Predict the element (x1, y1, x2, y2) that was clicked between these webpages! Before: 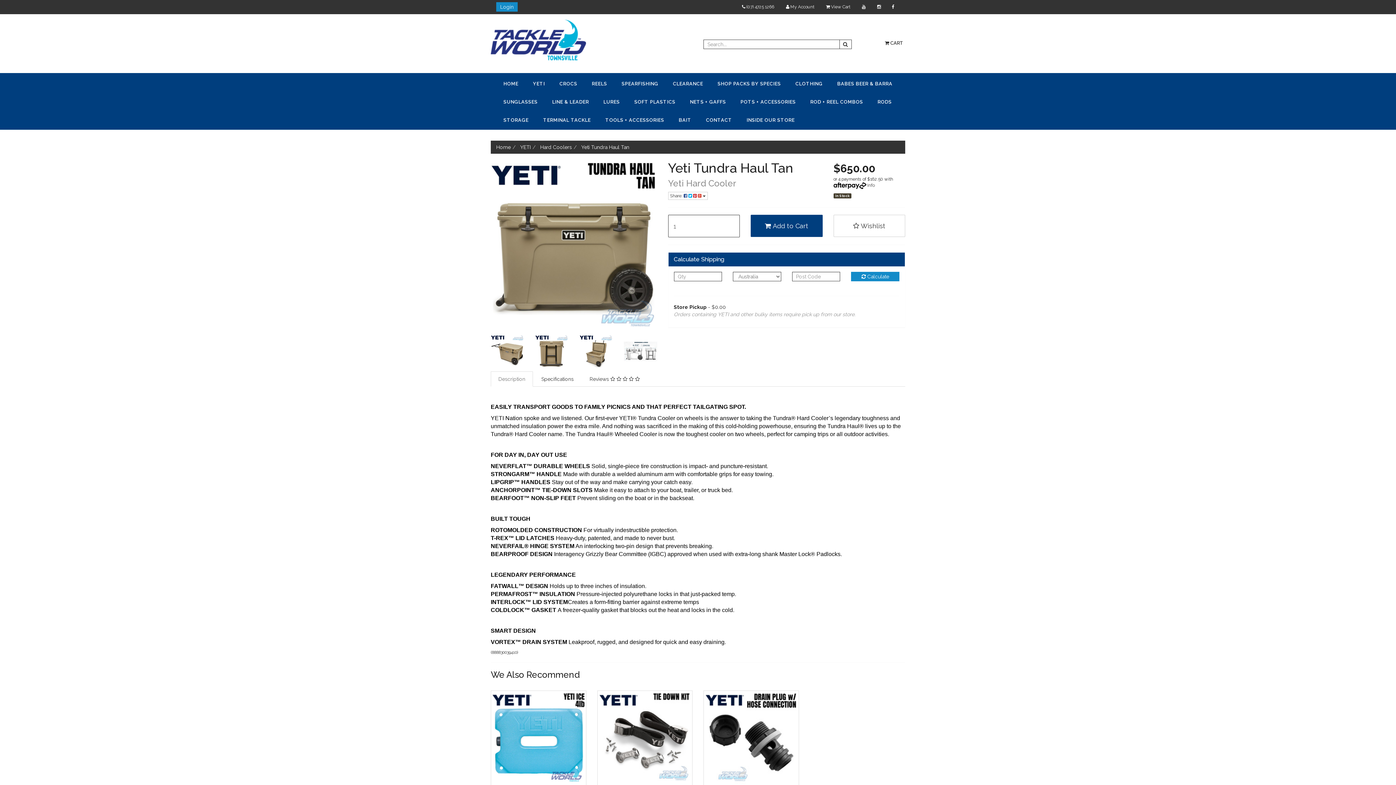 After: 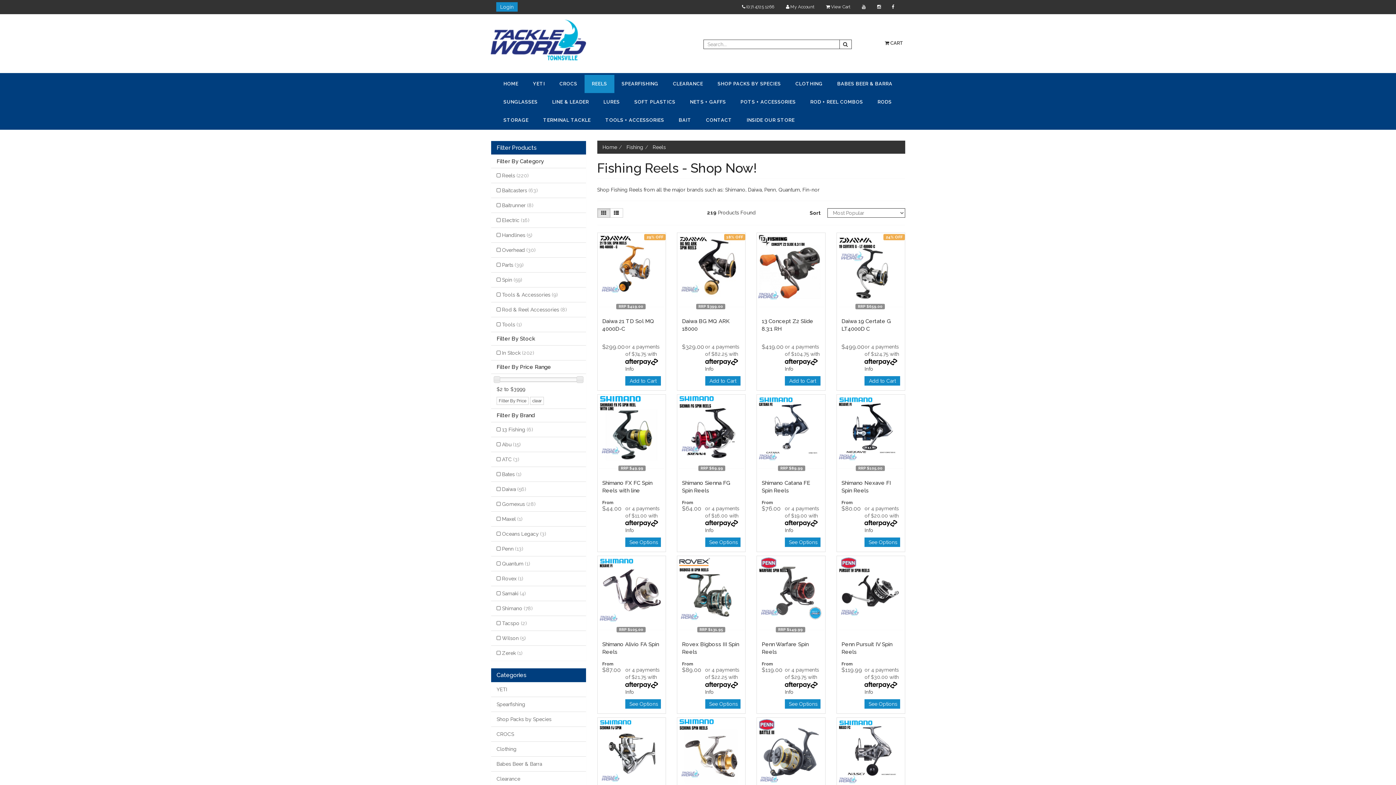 Action: bbox: (584, 74, 614, 93) label: REELS